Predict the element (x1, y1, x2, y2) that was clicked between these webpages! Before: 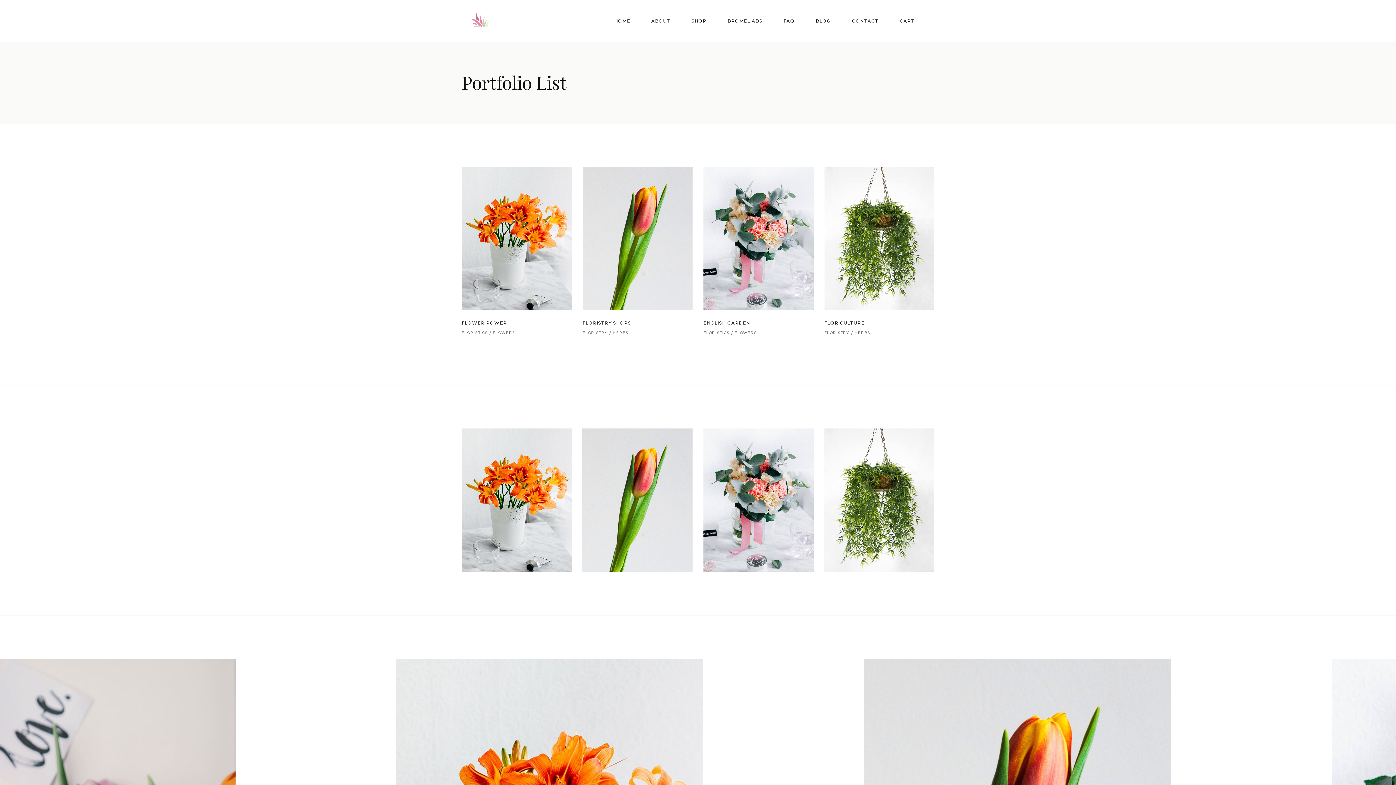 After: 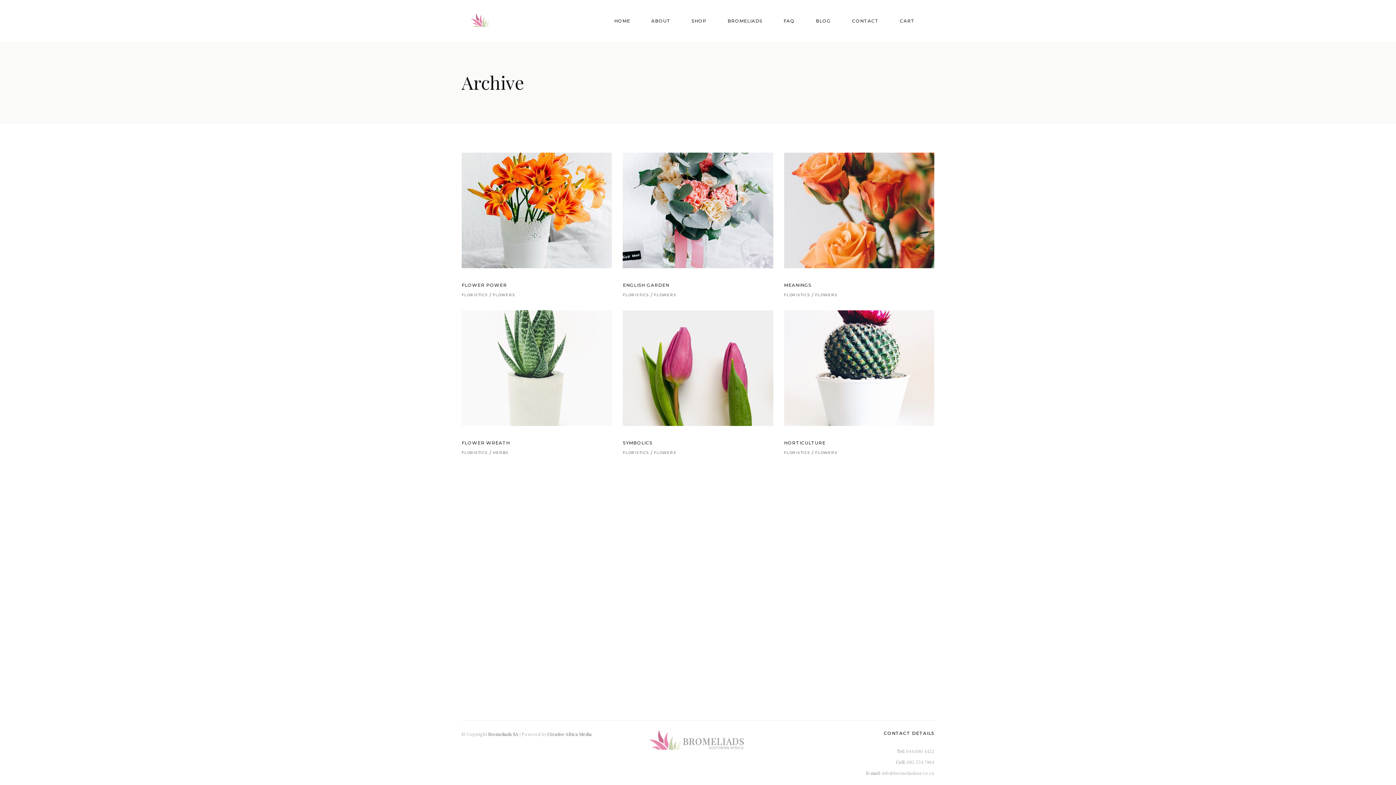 Action: bbox: (703, 328, 732, 337) label: FLORISTICS